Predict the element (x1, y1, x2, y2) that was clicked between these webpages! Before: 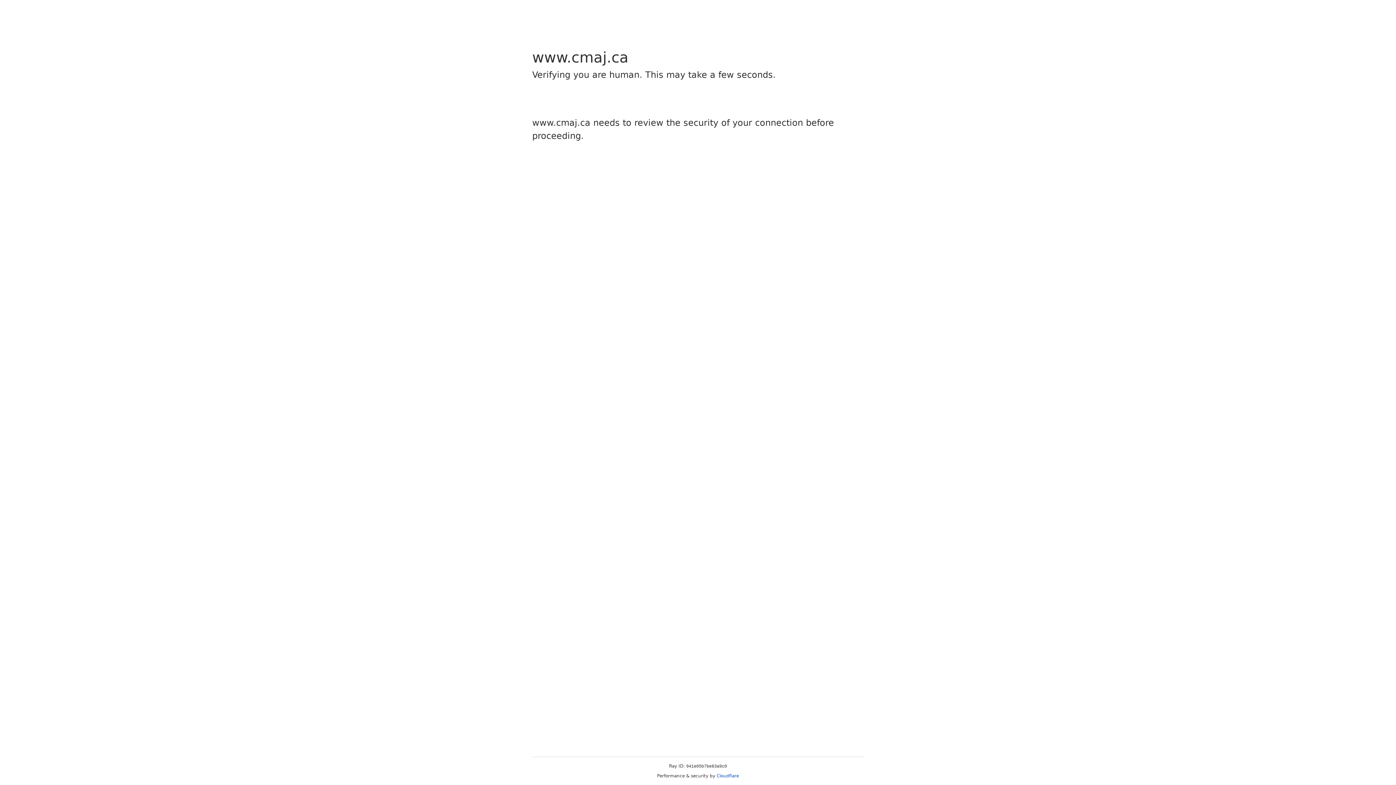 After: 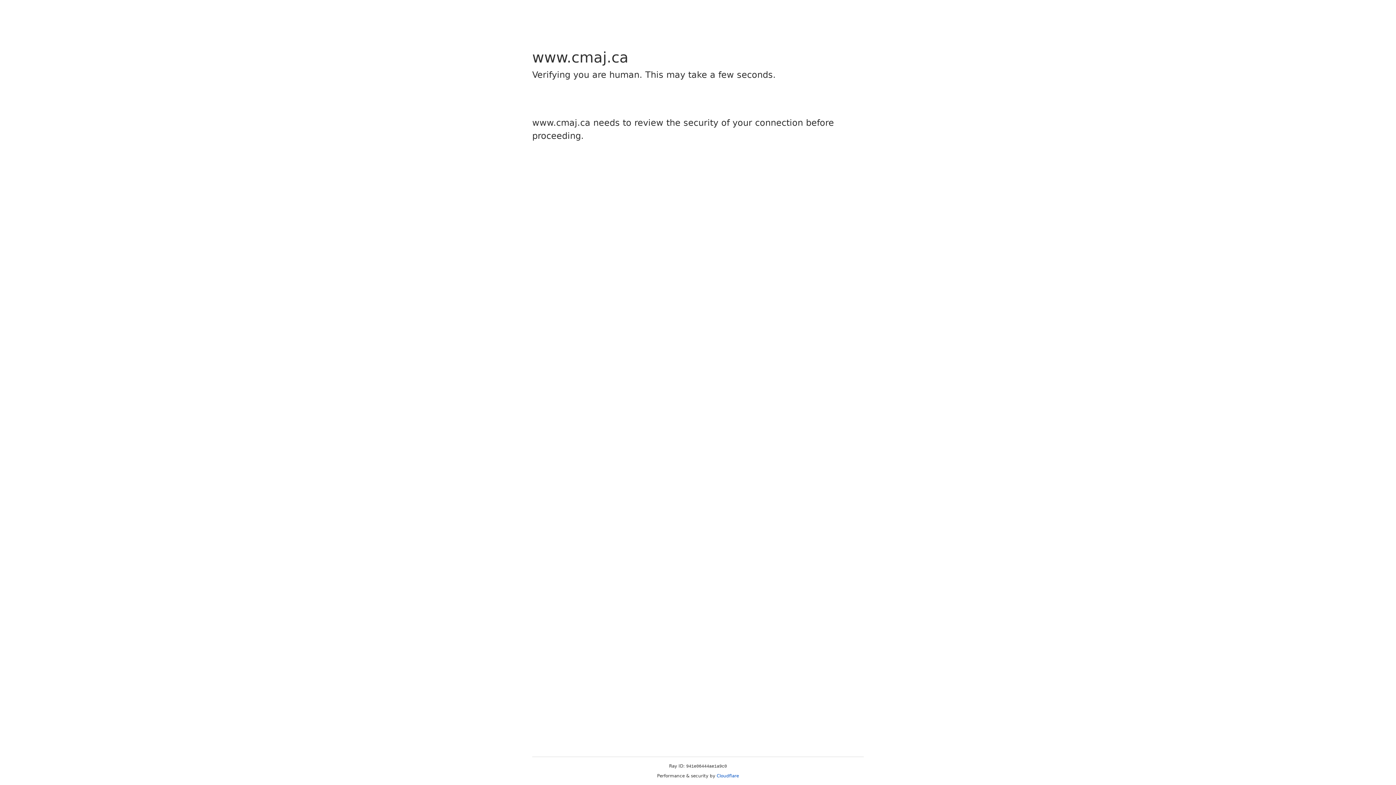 Action: bbox: (716, 773, 739, 778) label: Cloudflare